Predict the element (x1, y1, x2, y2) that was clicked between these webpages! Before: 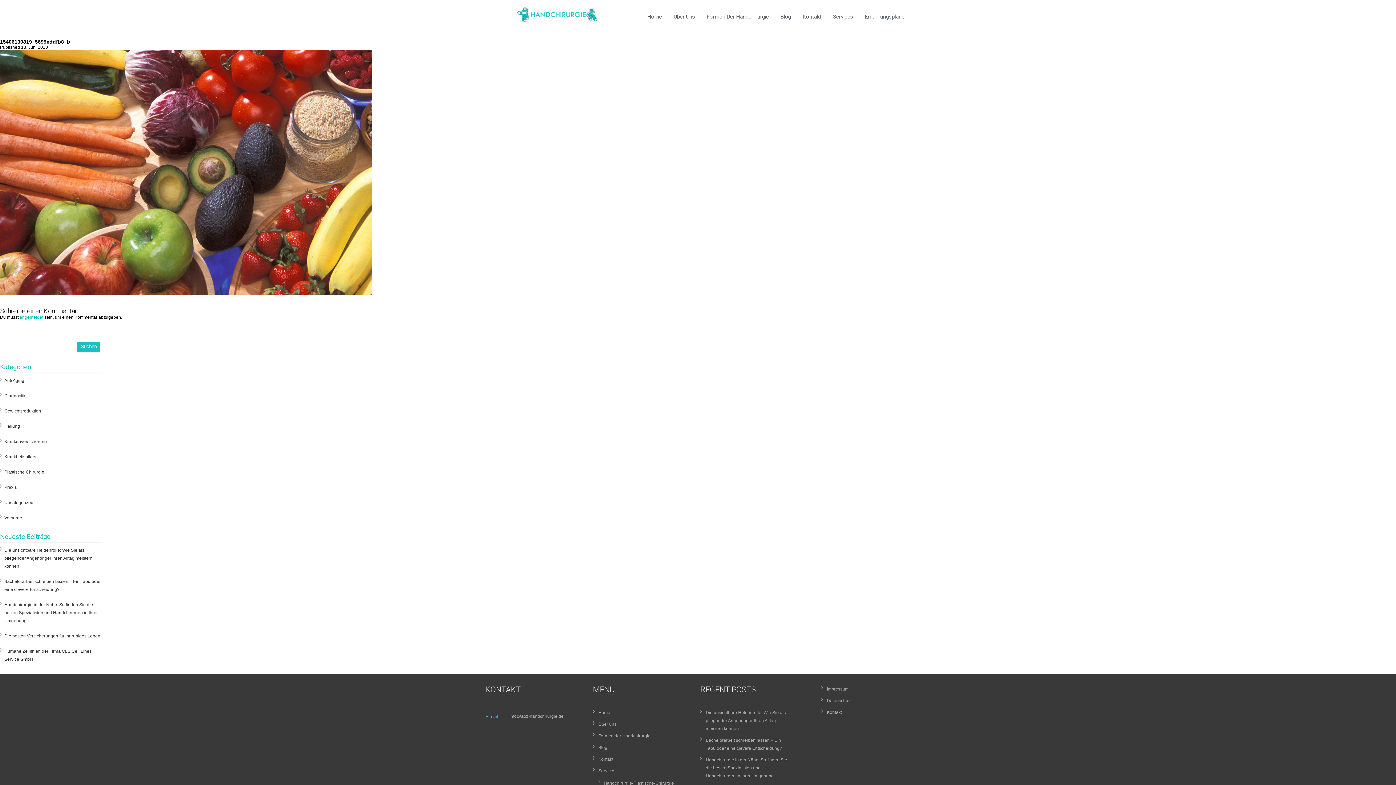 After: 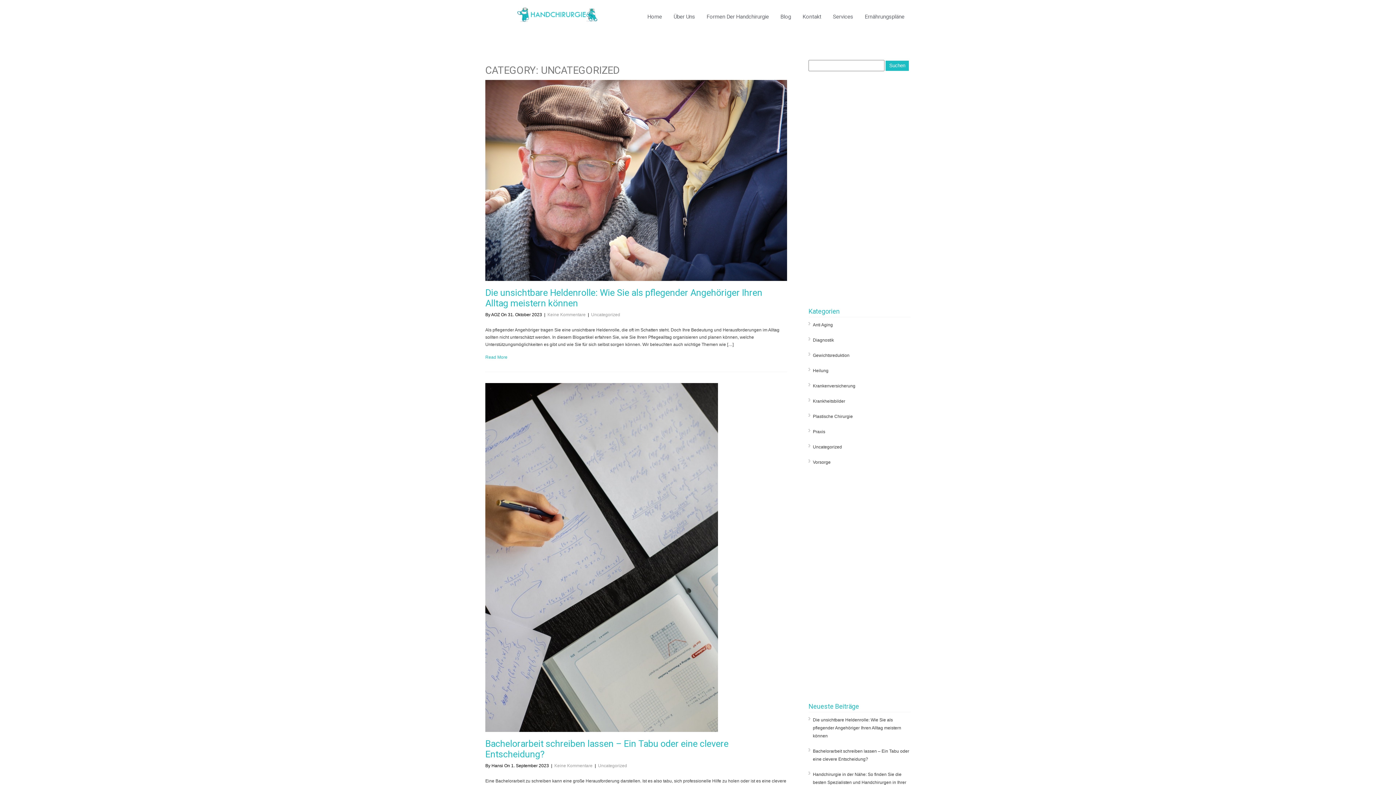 Action: label: Uncategorized bbox: (4, 500, 33, 505)